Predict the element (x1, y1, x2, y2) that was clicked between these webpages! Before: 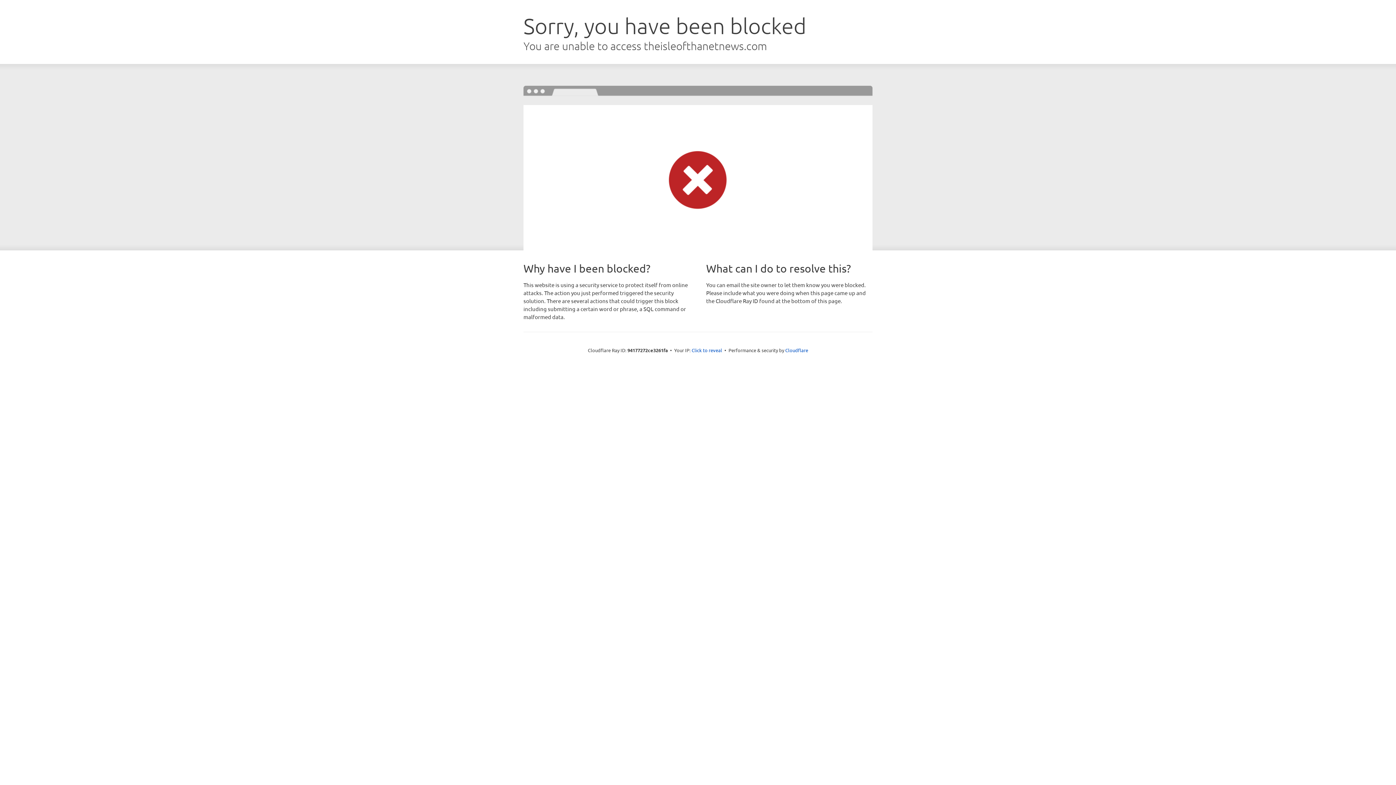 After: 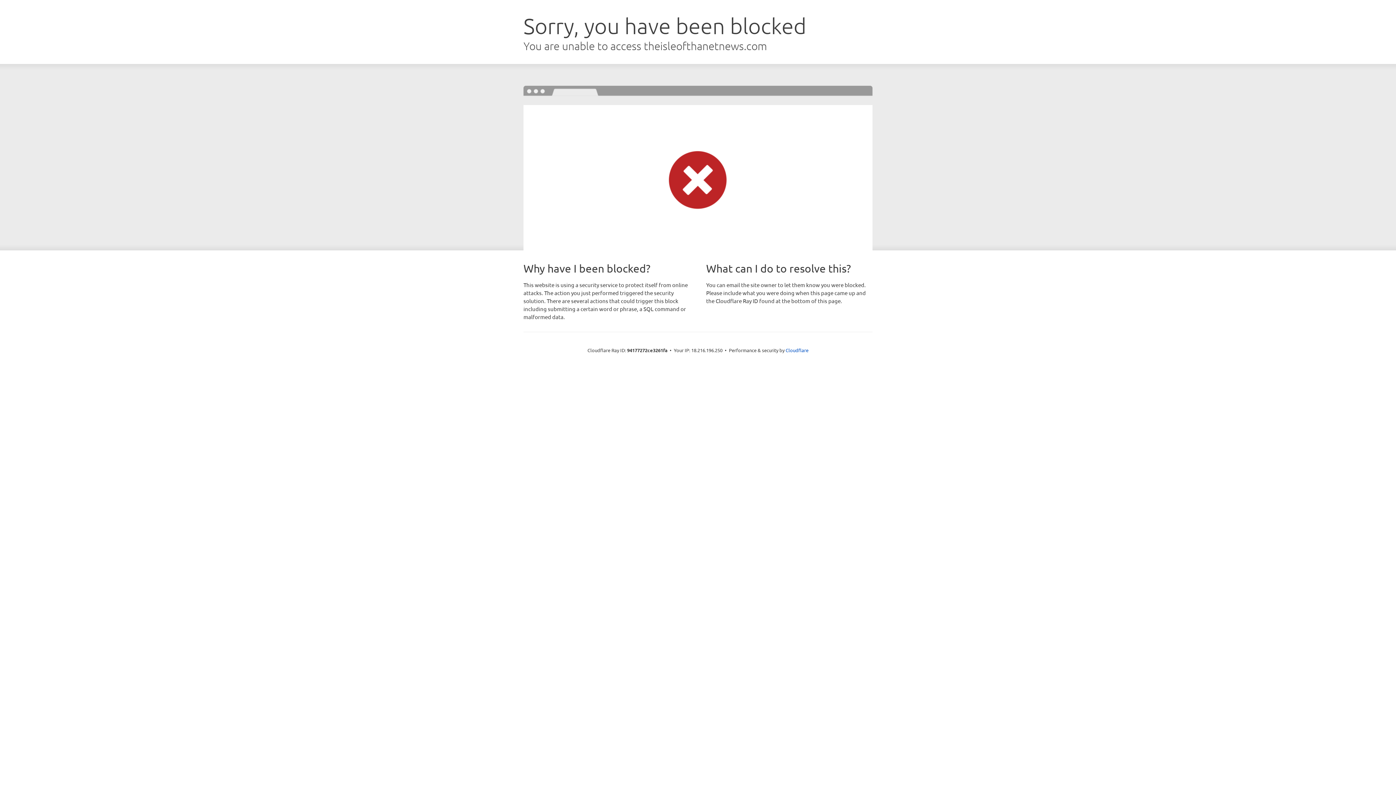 Action: label: Click to reveal bbox: (691, 346, 722, 353)